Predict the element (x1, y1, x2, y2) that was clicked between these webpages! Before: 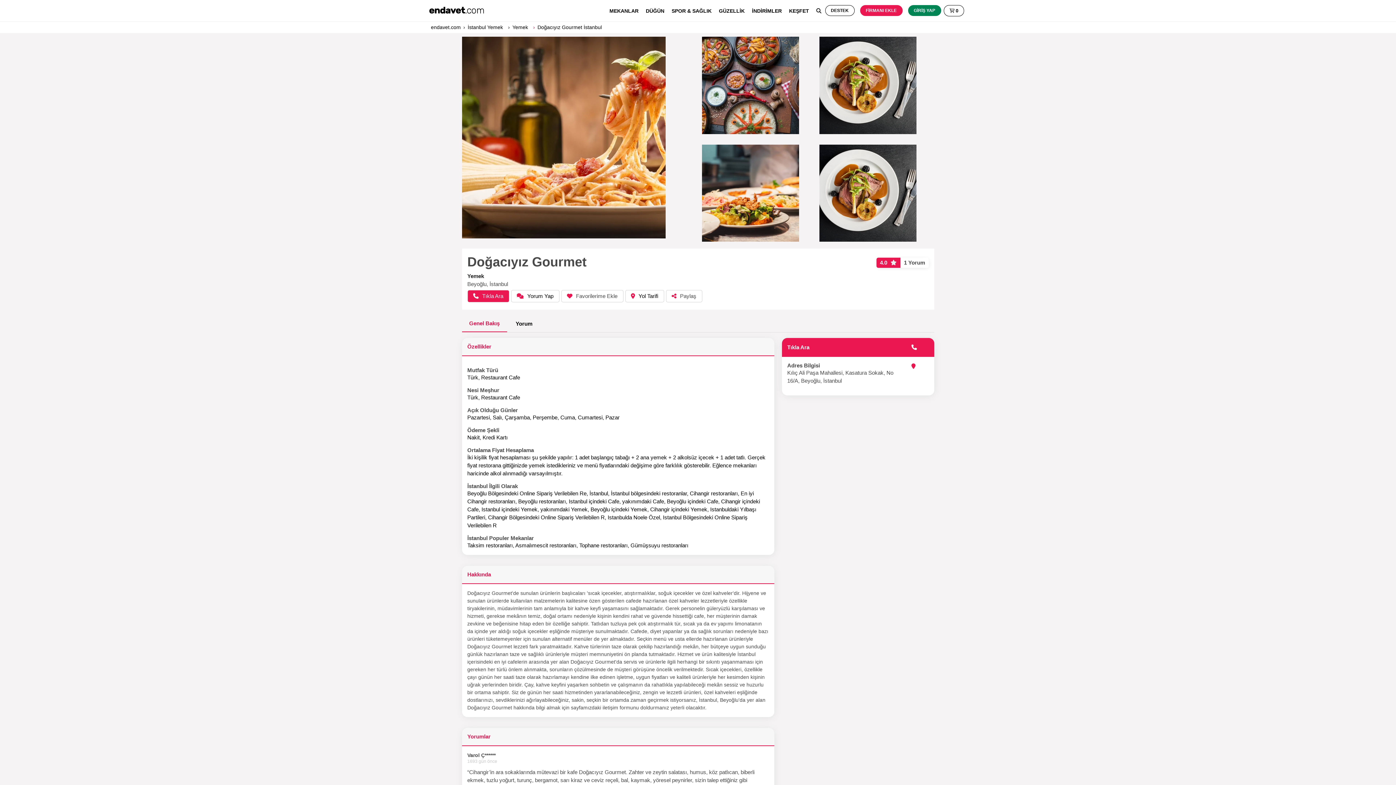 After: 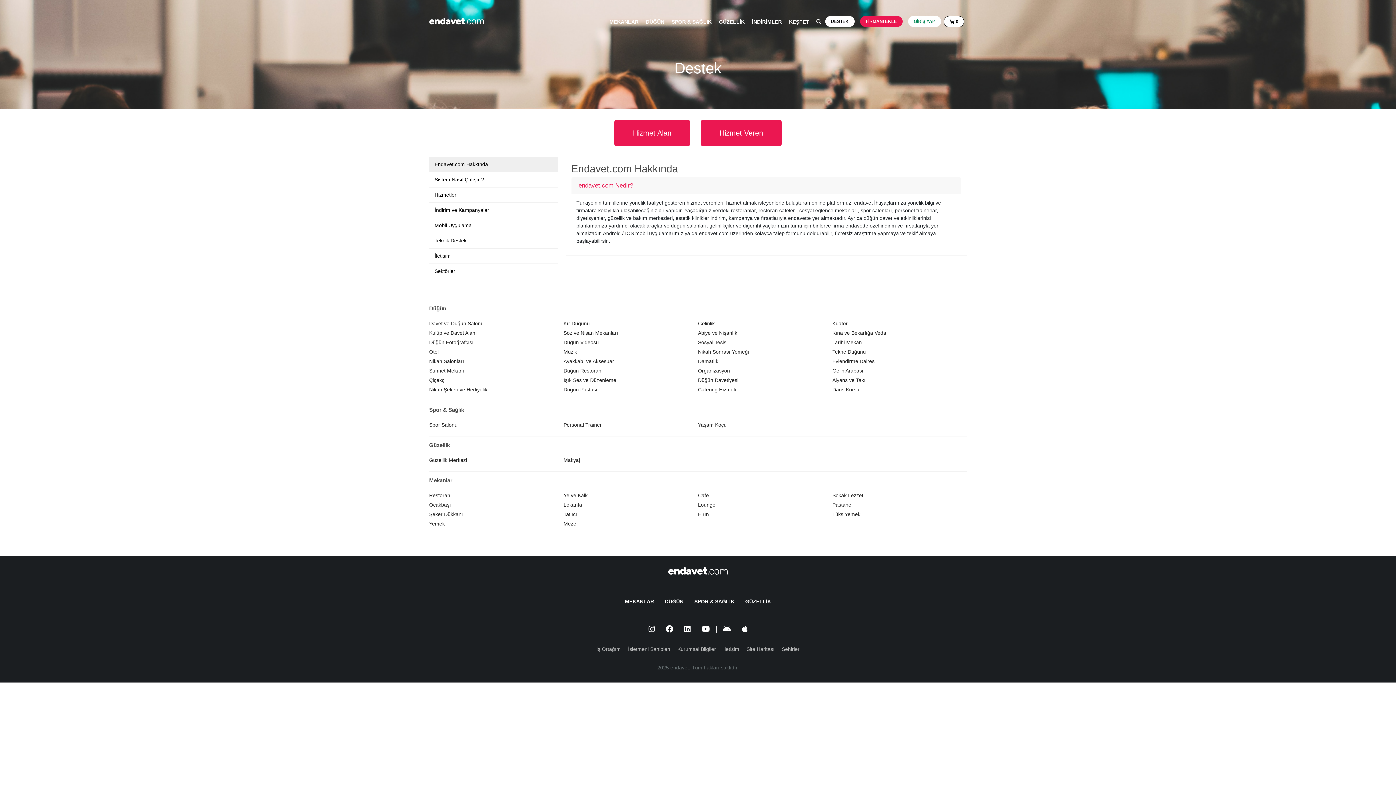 Action: bbox: (825, 5, 854, 16) label: DESTEK